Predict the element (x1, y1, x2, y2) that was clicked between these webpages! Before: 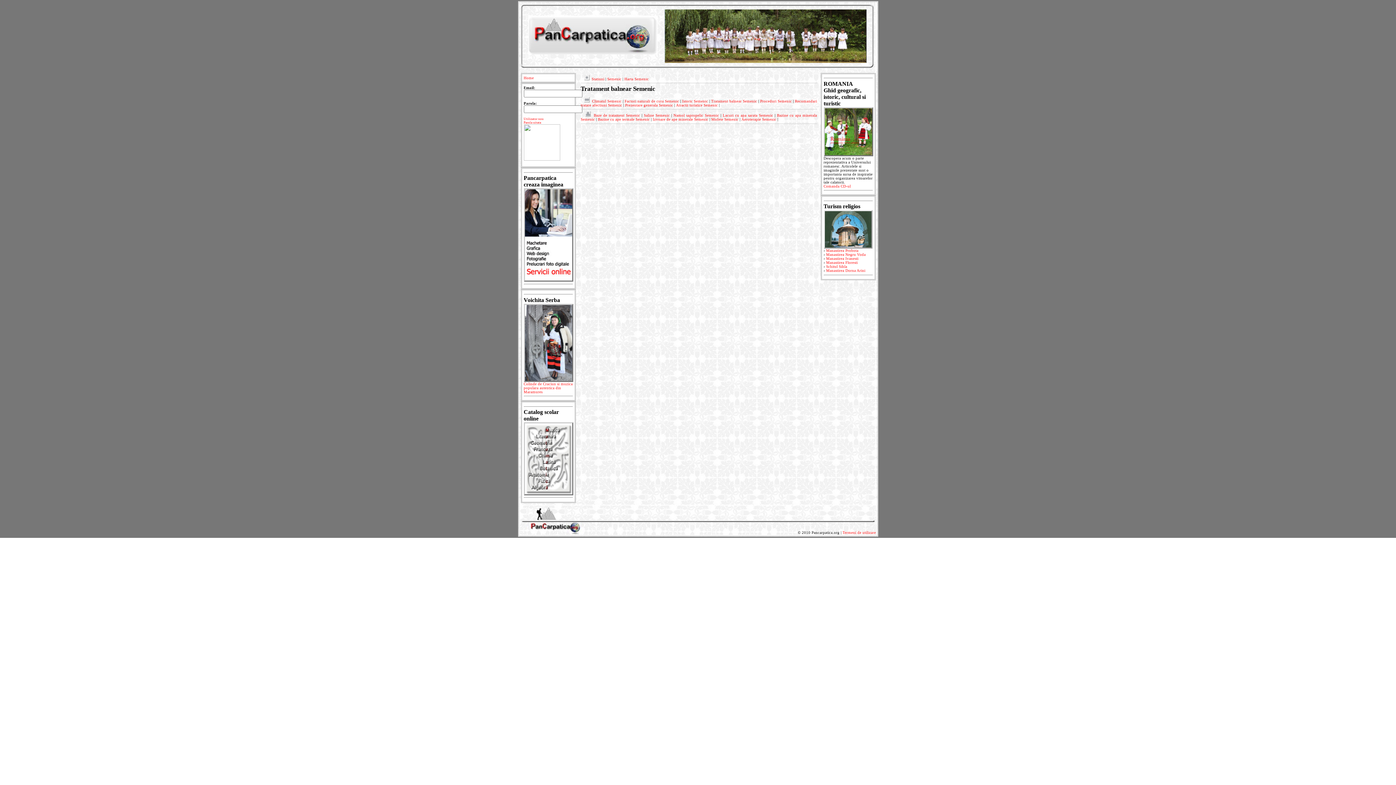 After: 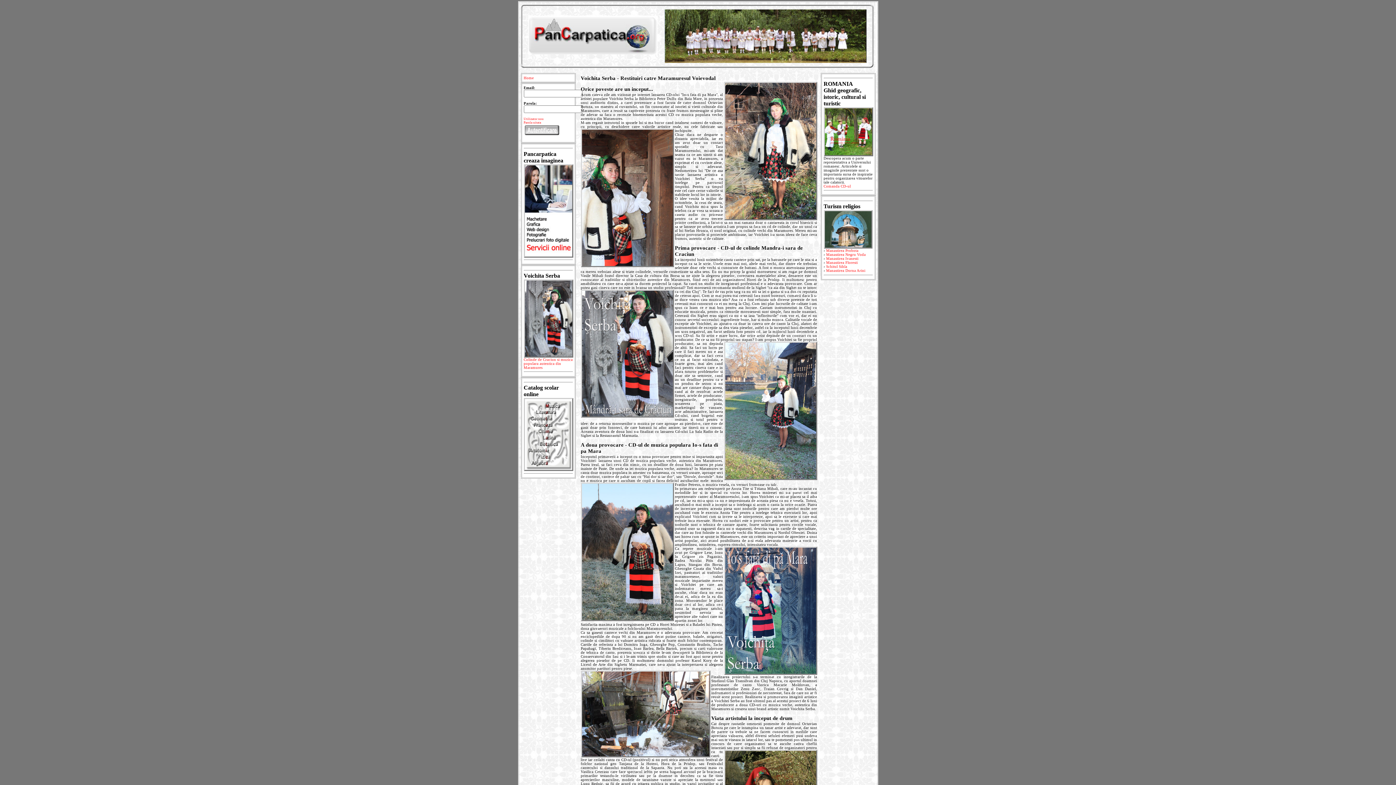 Action: bbox: (523, 382, 572, 396) label: Colinde de Craciun si muzica populara autentica din Maramures